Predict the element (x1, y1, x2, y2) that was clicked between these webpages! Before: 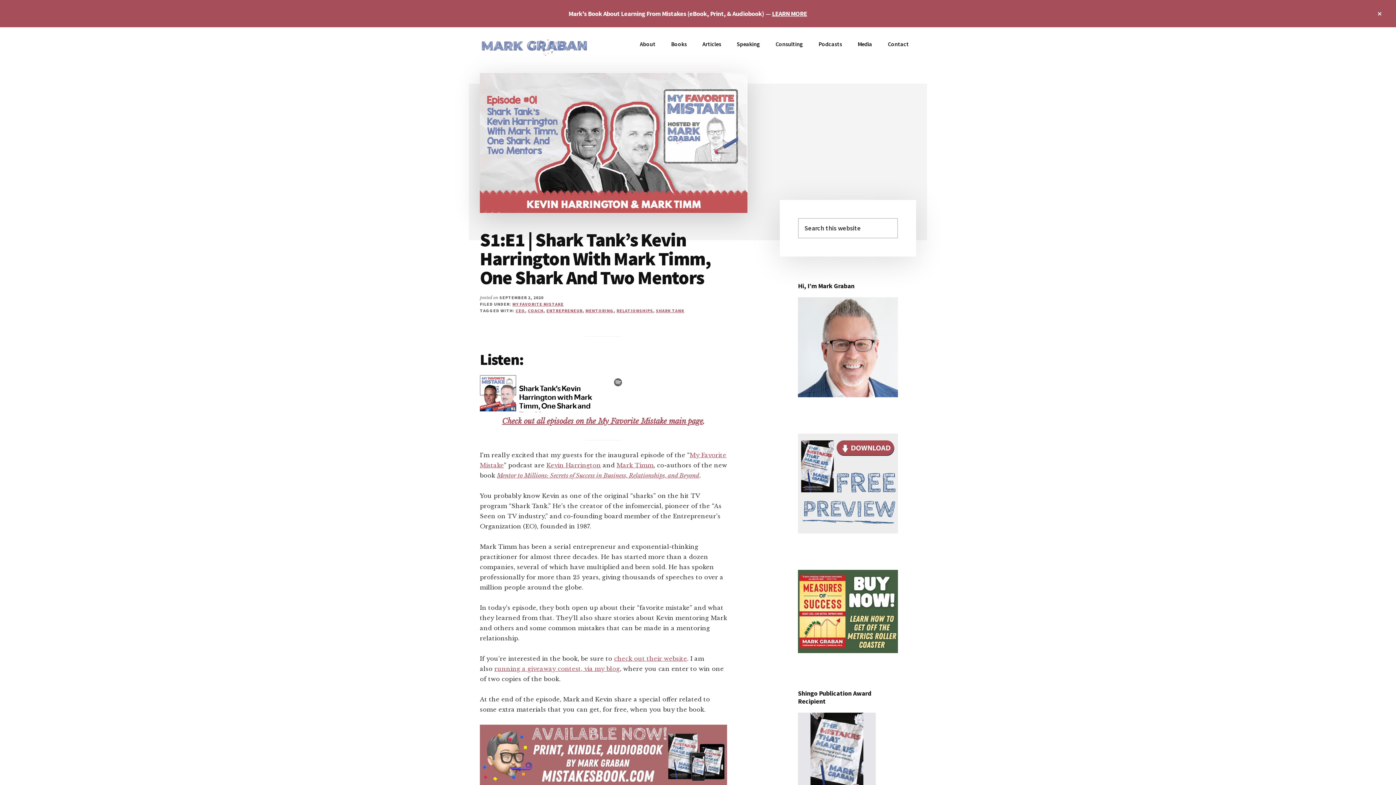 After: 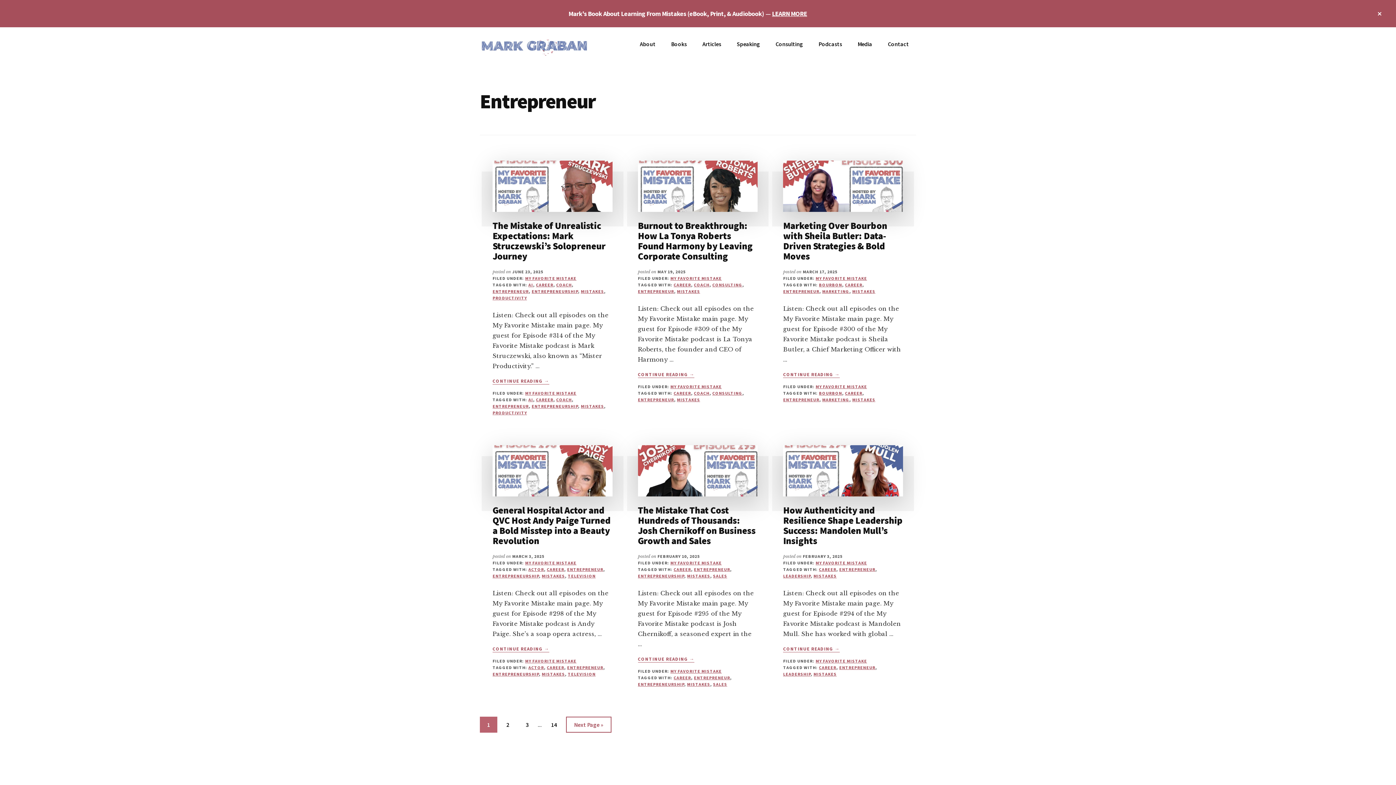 Action: label: ENTREPRENEUR bbox: (546, 307, 582, 313)